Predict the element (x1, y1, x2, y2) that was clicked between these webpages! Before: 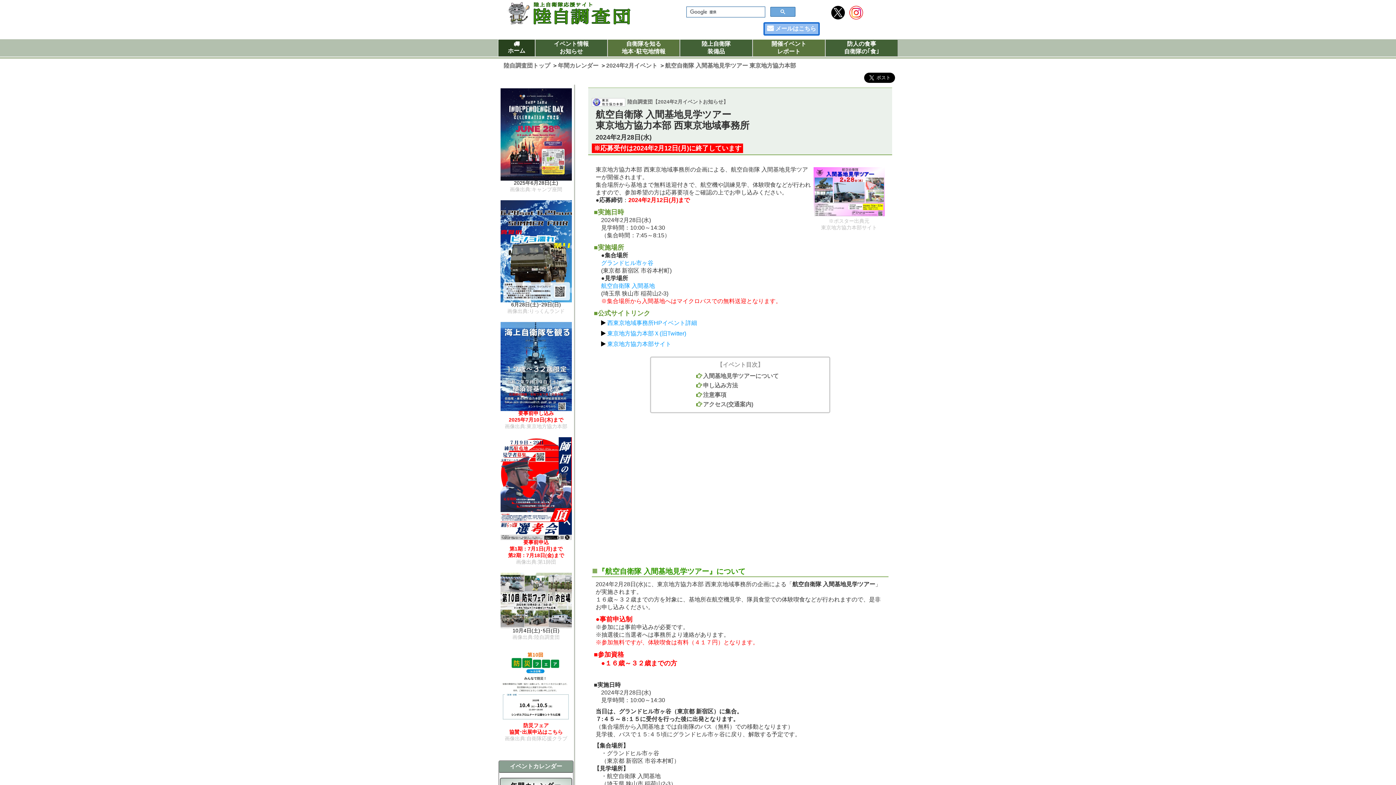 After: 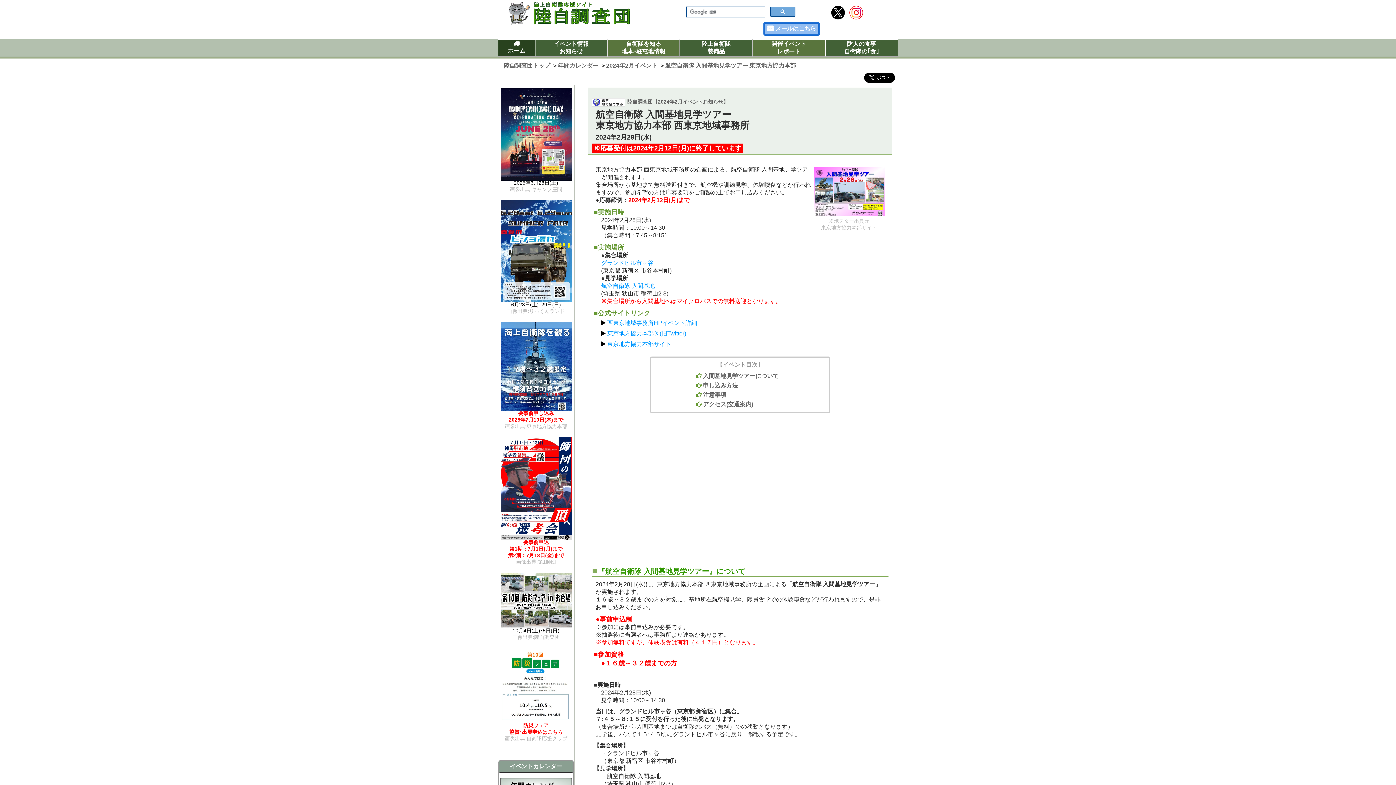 Action: bbox: (665, 62, 796, 69) label: 航空自衛隊 入間基地見学ツアー 東京地方協力本部